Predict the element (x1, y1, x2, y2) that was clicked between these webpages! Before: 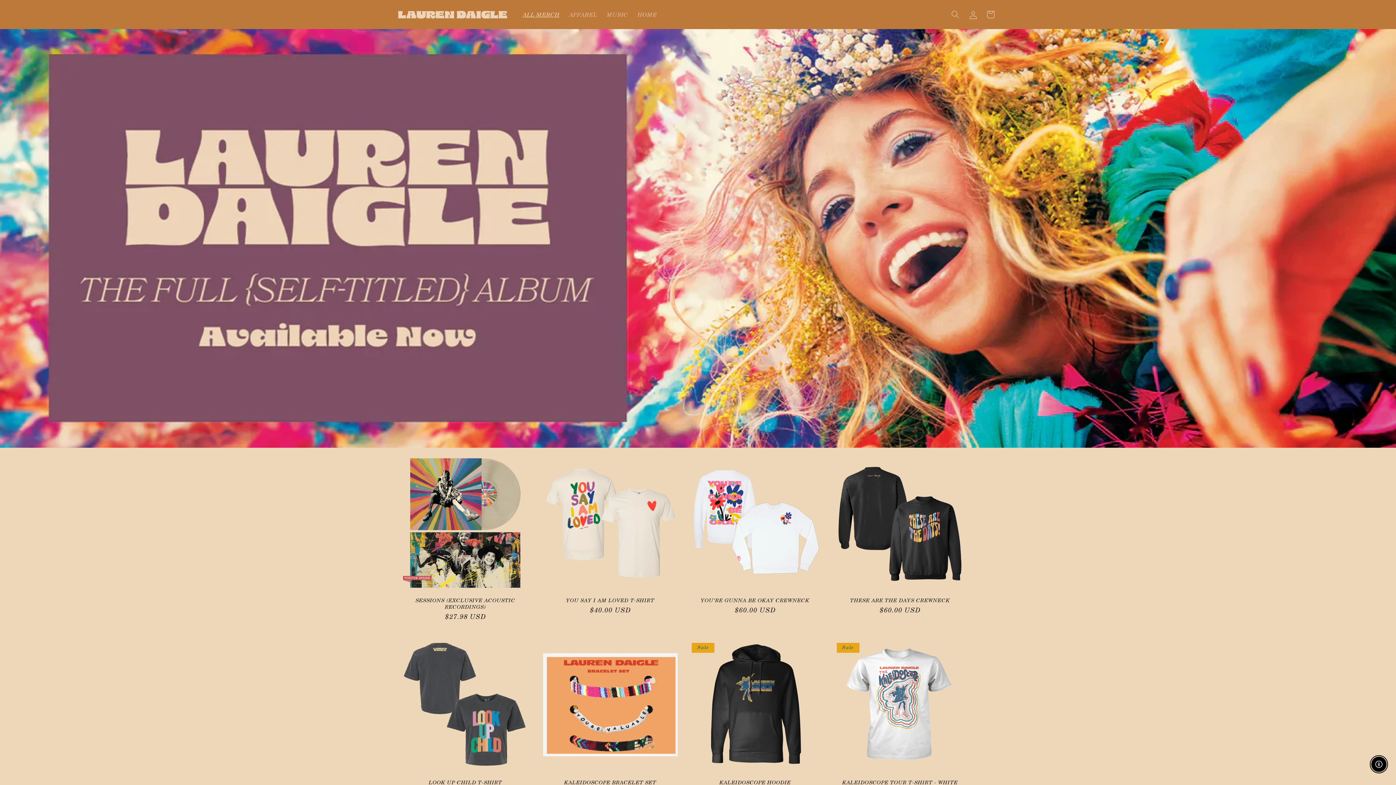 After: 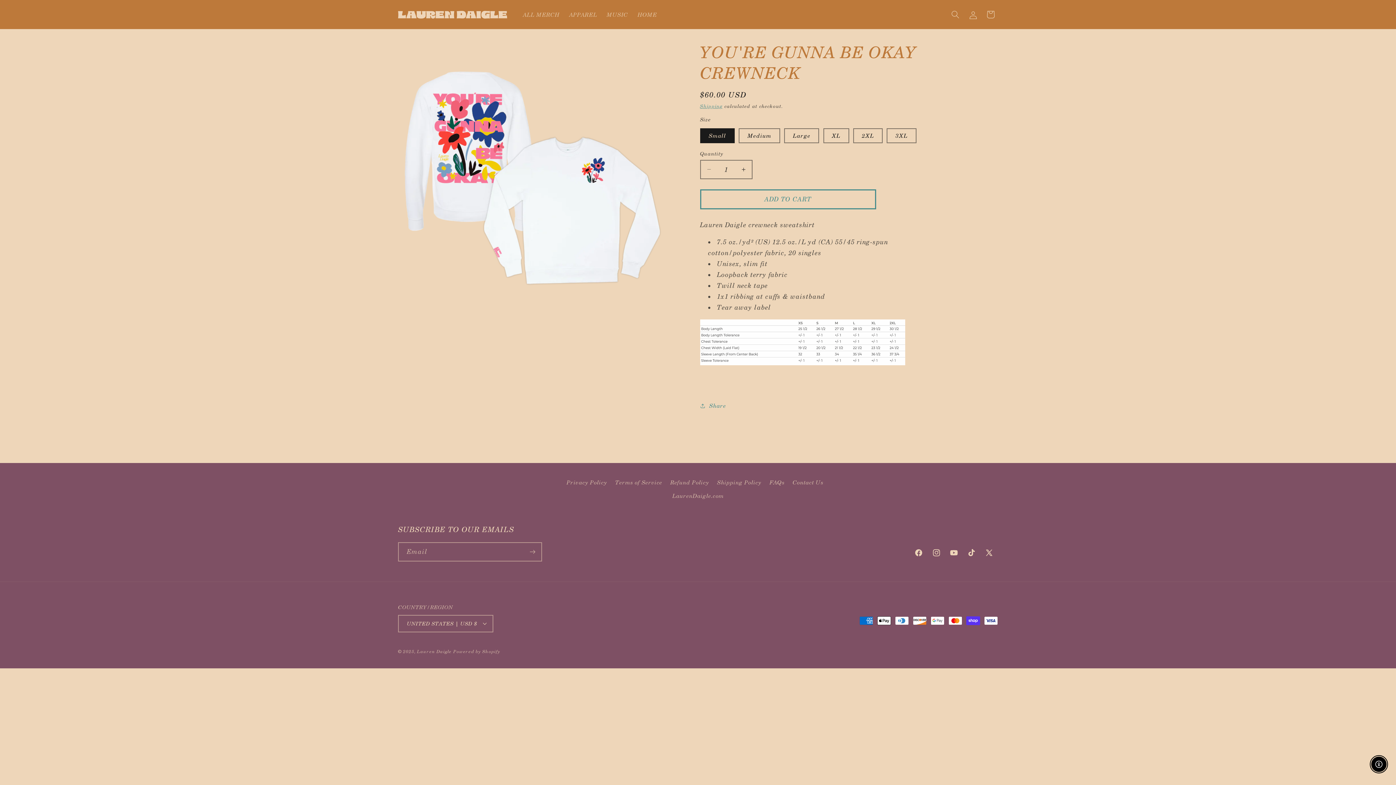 Action: bbox: (688, 597, 822, 604) label: YOU'RE GUNNA BE OKAY CREWNECK